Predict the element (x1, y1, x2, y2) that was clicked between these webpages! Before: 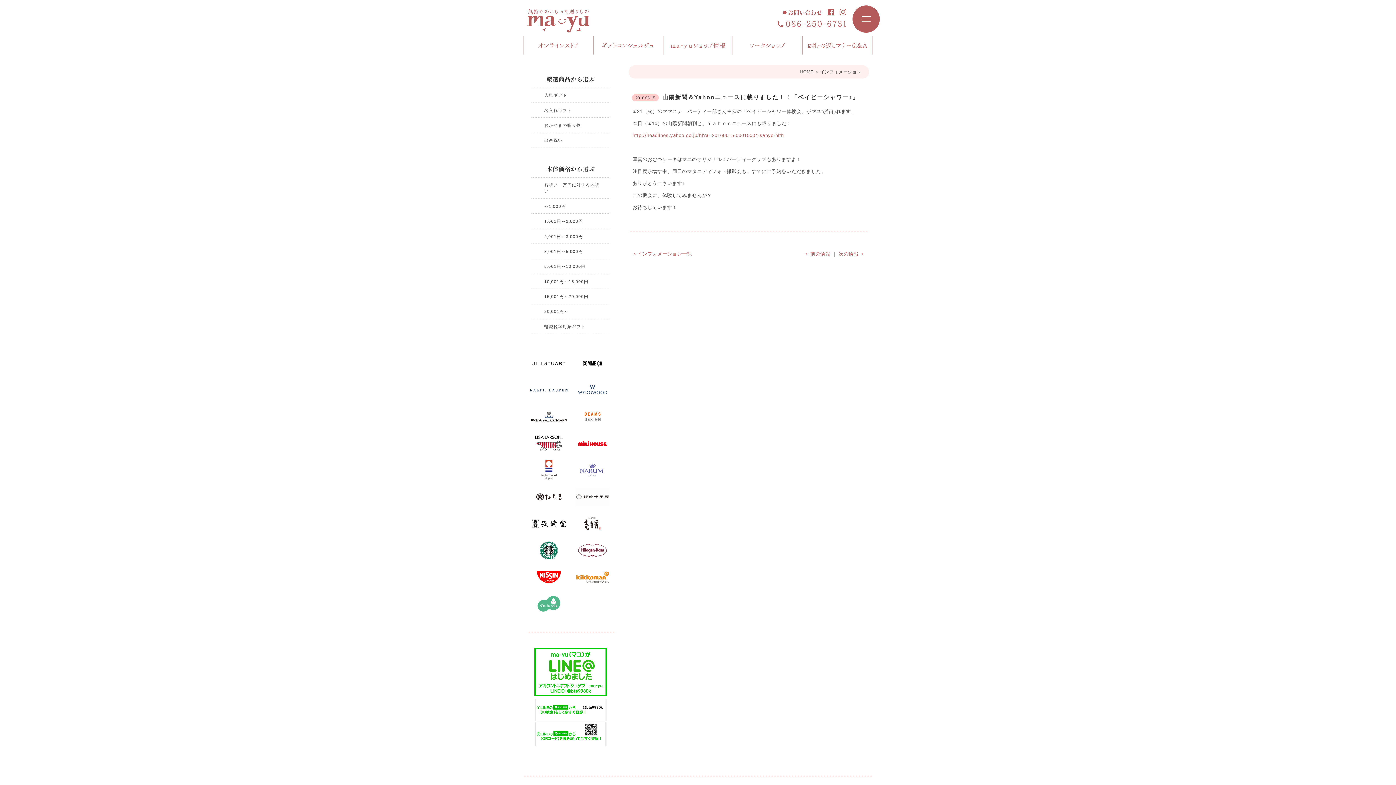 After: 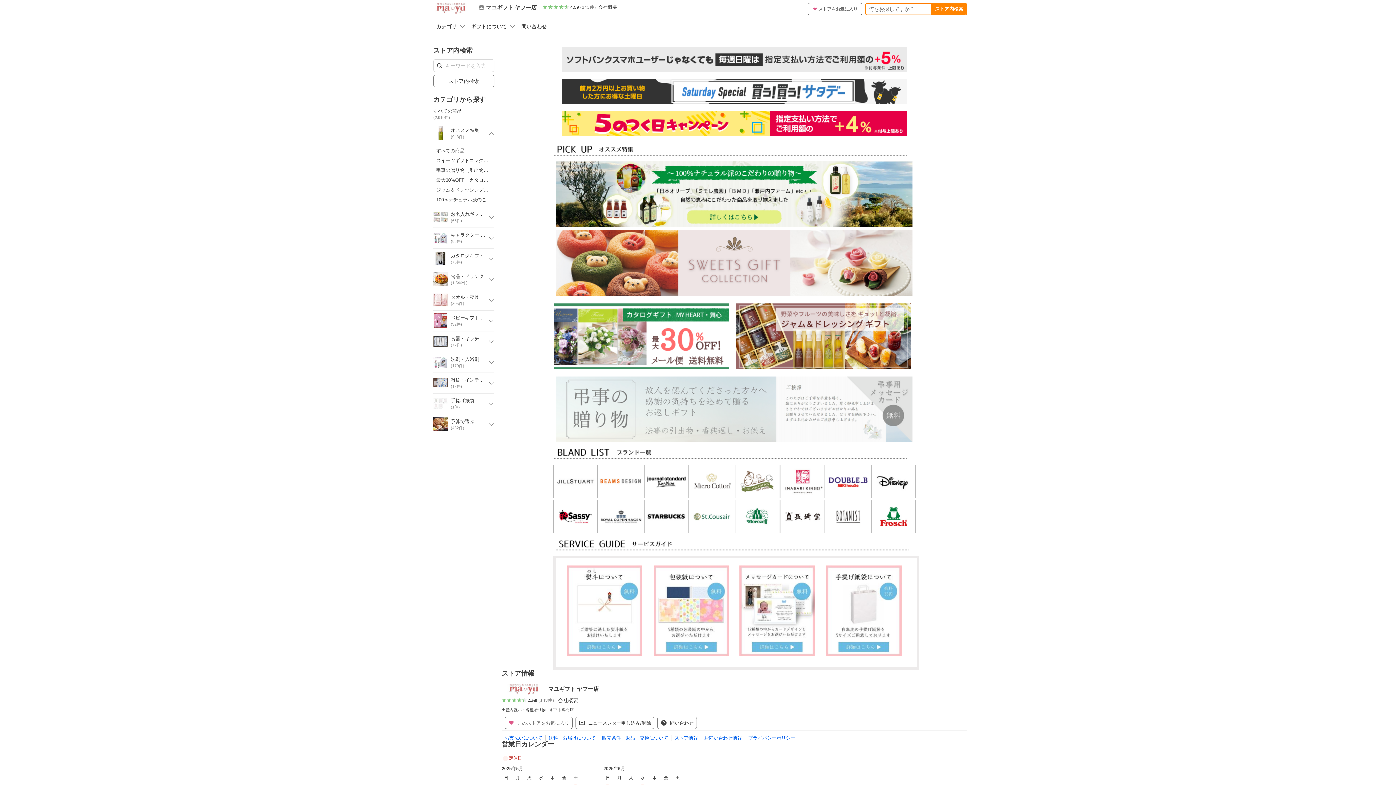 Action: label: お祝い一万円に対する内祝い bbox: (531, 177, 610, 198)